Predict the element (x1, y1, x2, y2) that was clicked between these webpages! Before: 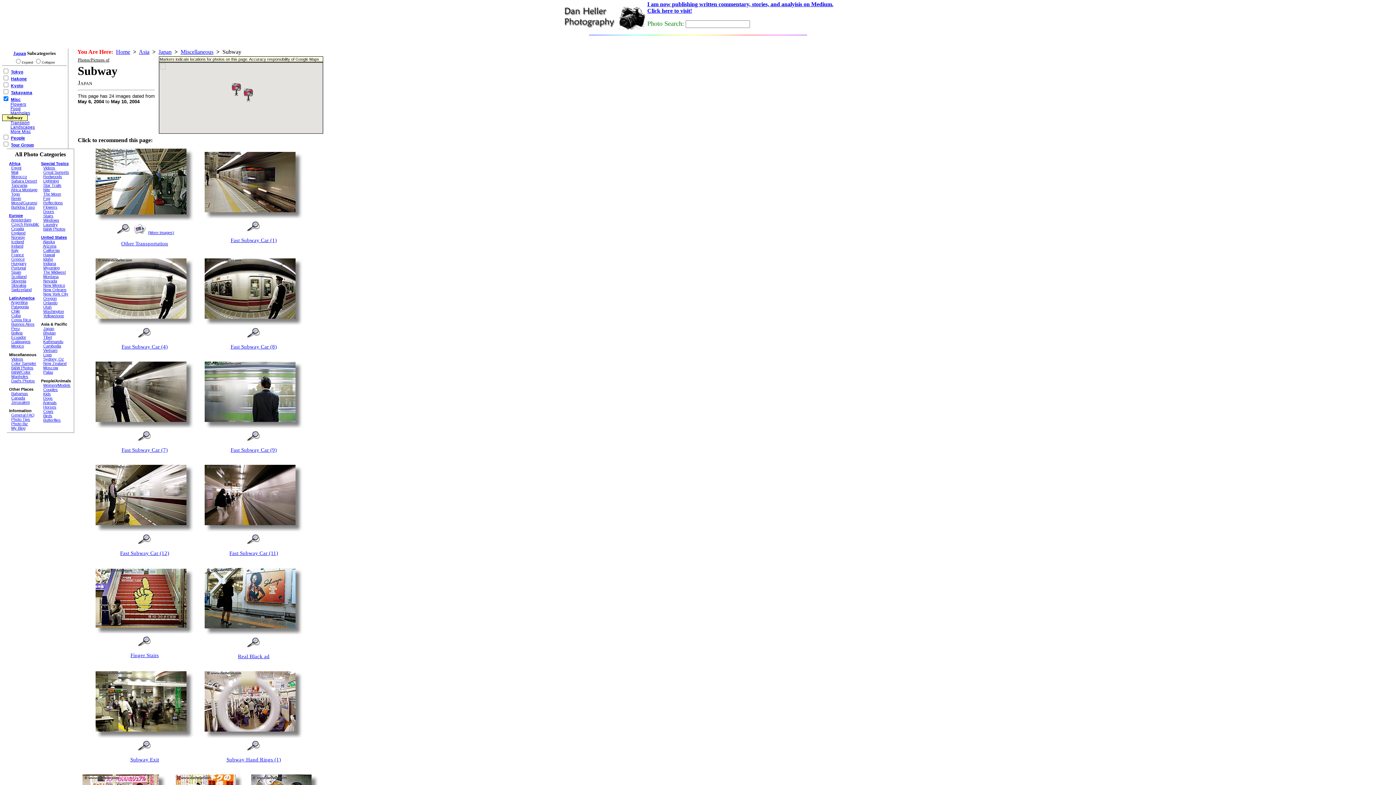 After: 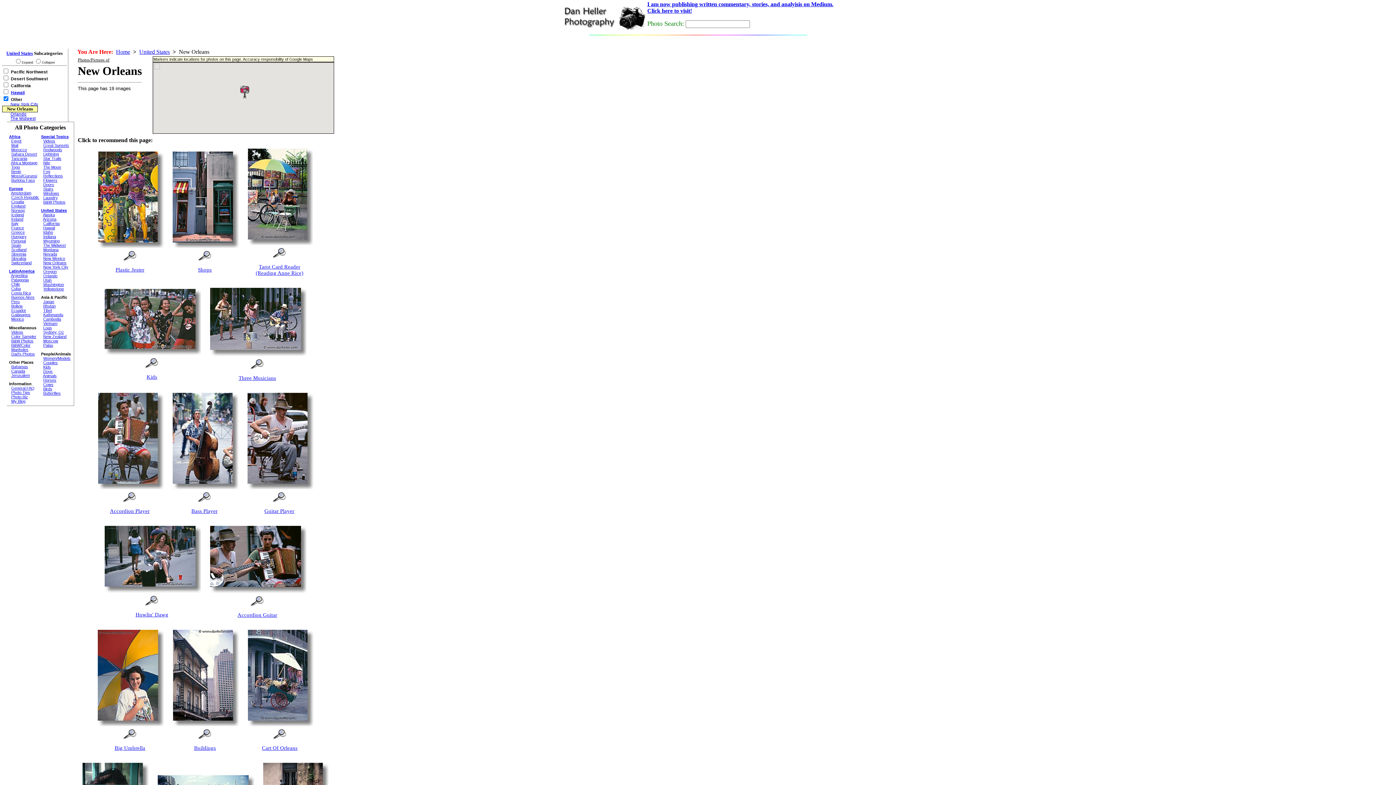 Action: bbox: (43, 287, 66, 292) label: New Orleans